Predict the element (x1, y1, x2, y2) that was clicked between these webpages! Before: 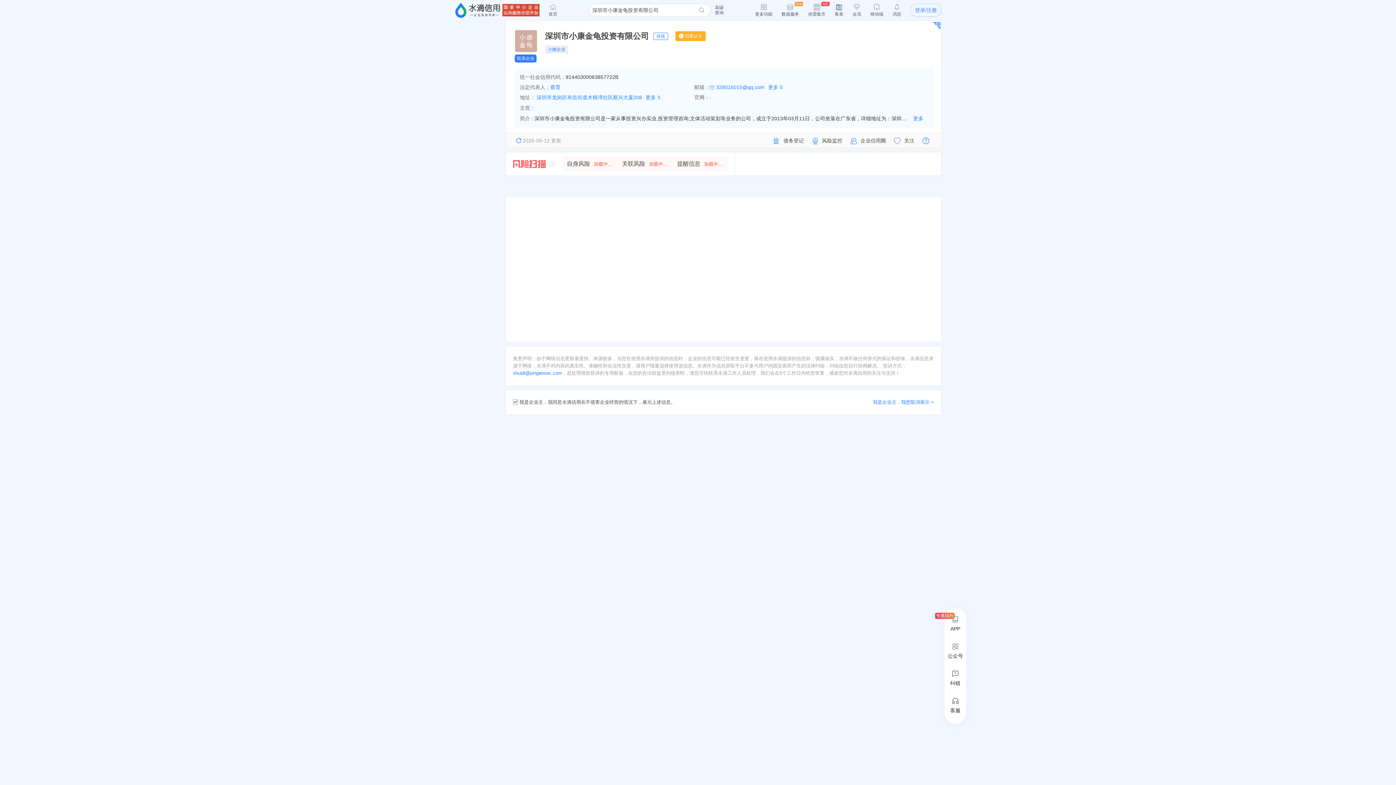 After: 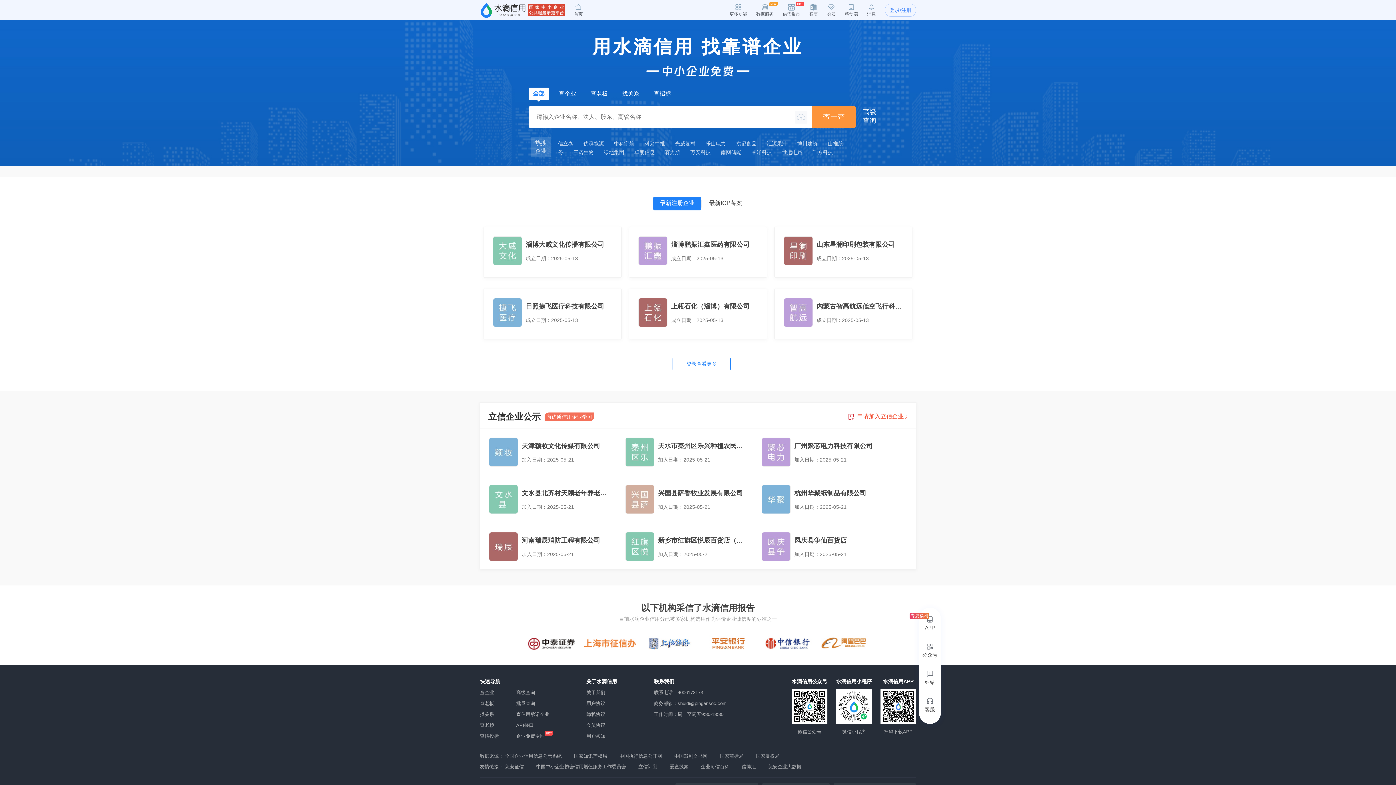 Action: bbox: (454, 0, 501, 20)